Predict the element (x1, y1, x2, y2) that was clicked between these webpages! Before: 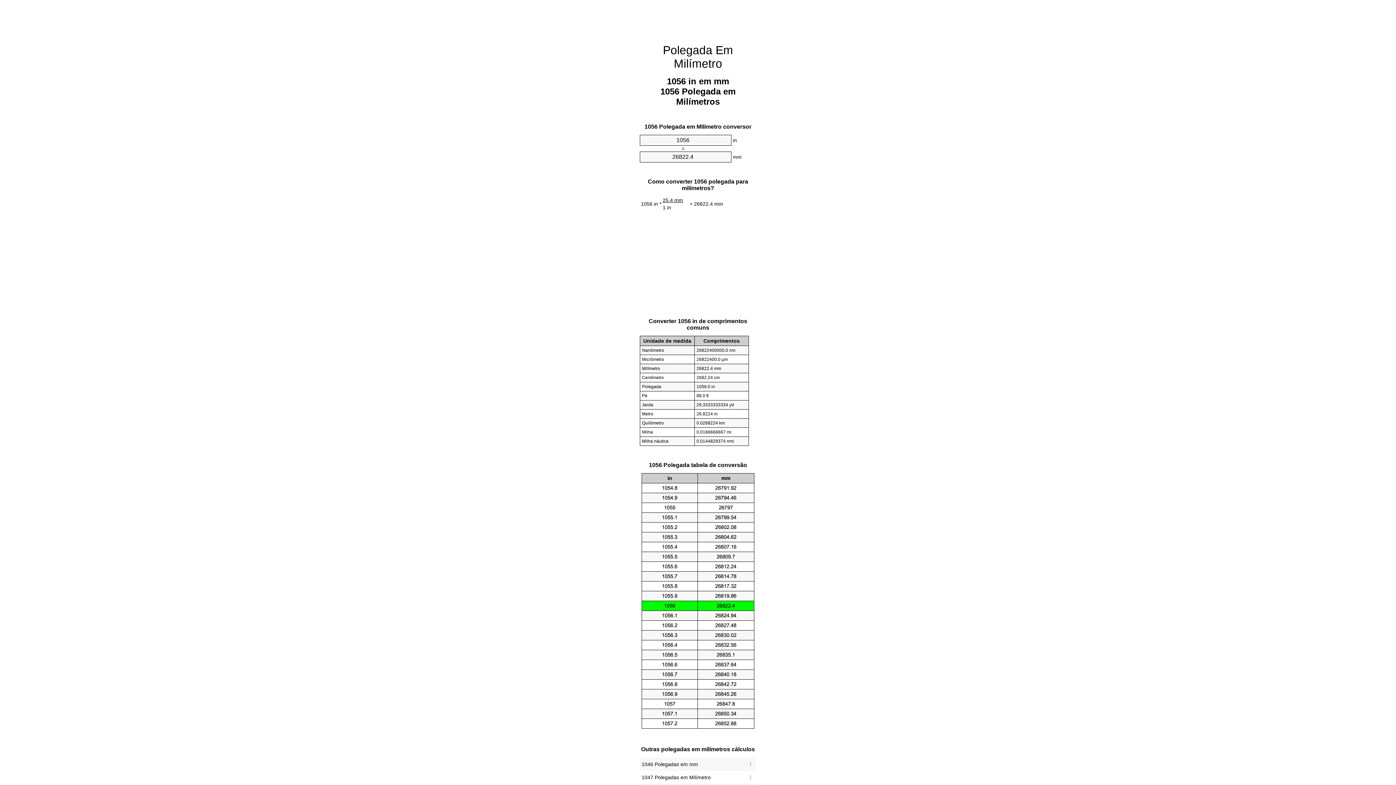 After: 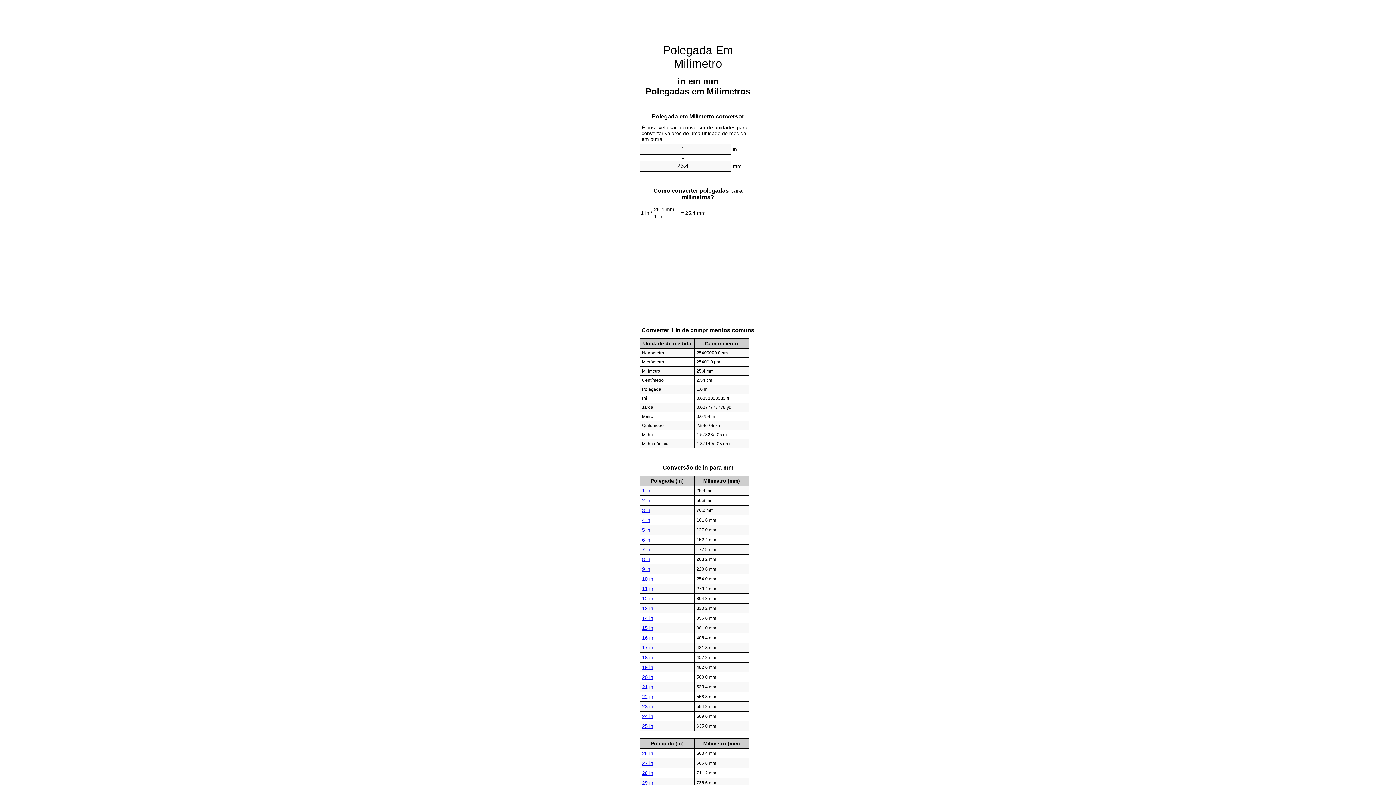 Action: bbox: (663, 43, 733, 70) label: Polegada Em Milímetro